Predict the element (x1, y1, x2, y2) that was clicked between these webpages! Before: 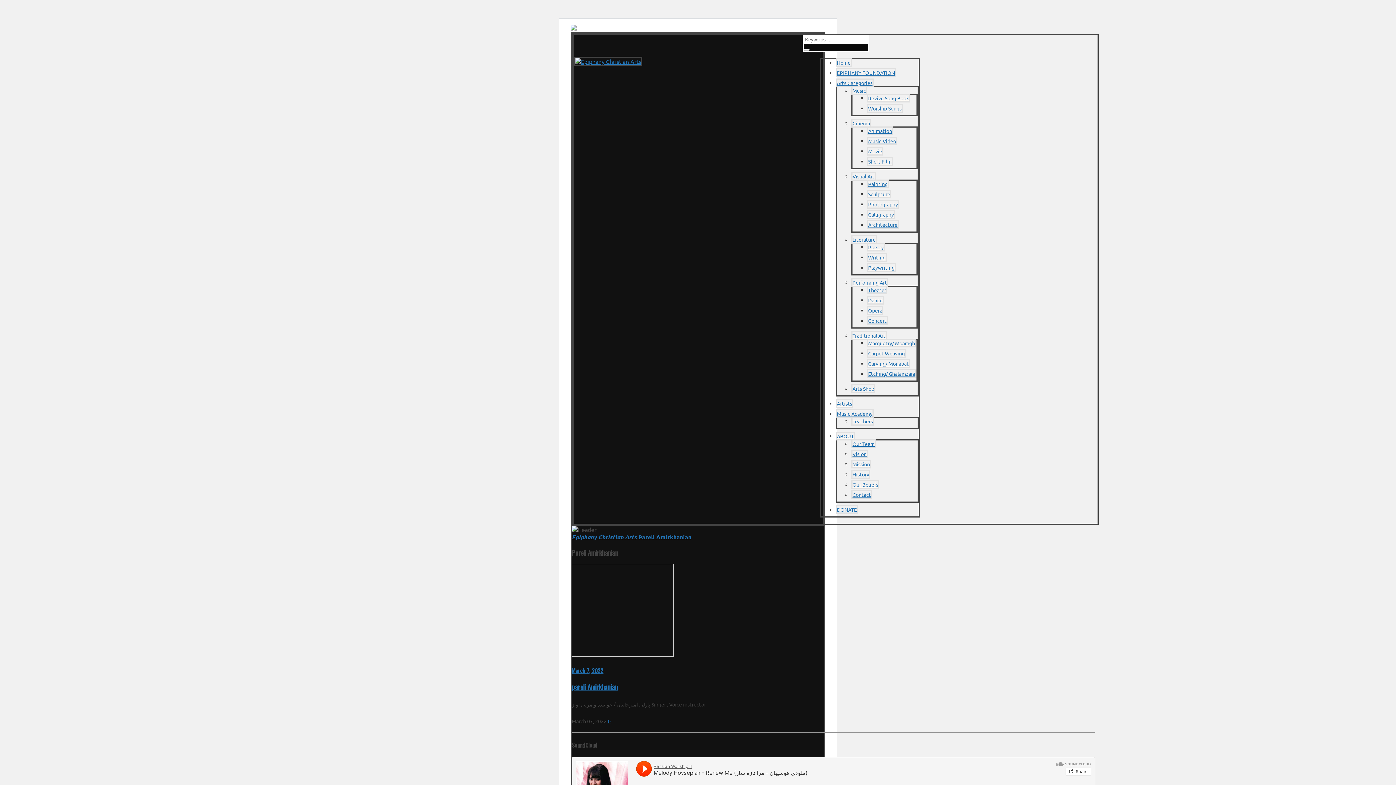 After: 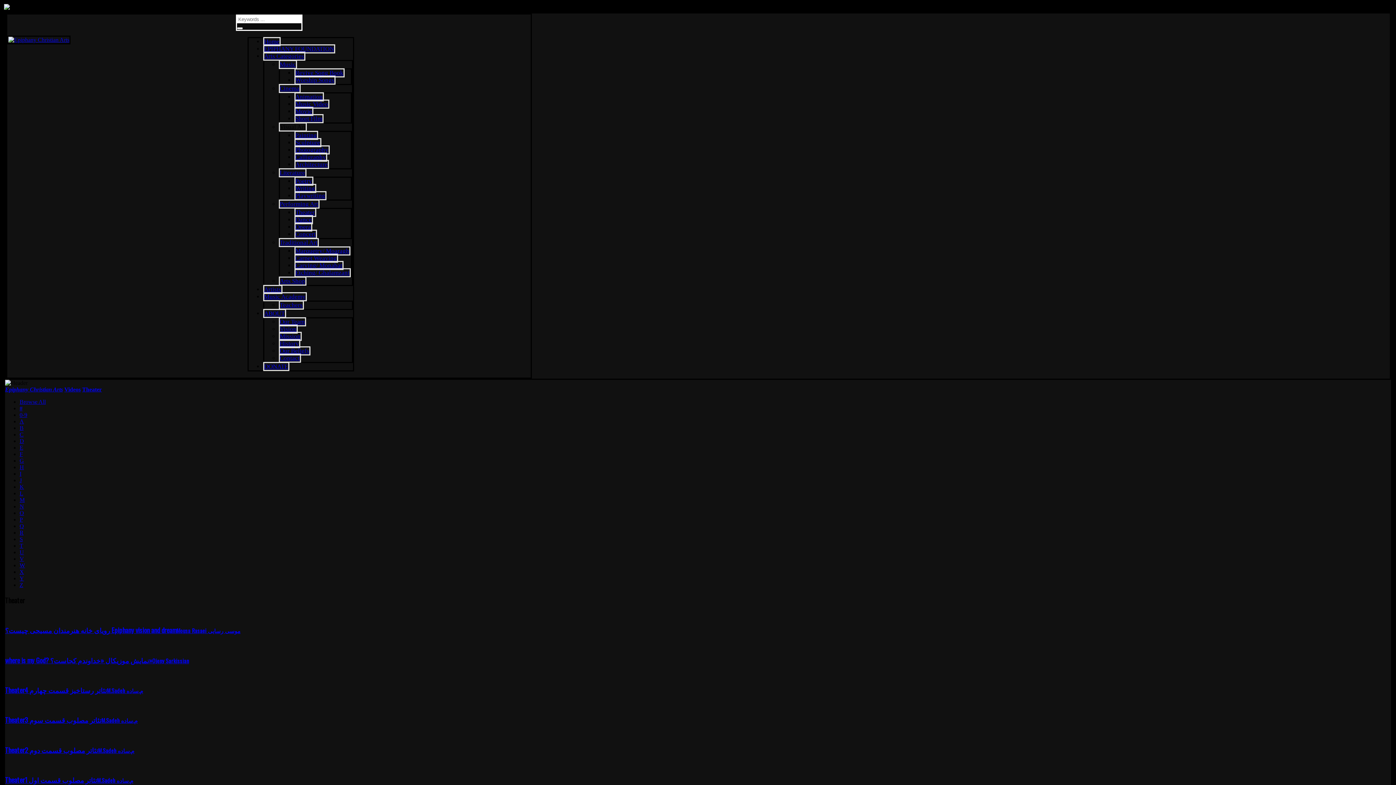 Action: label: Theater bbox: (867, 285, 887, 294)